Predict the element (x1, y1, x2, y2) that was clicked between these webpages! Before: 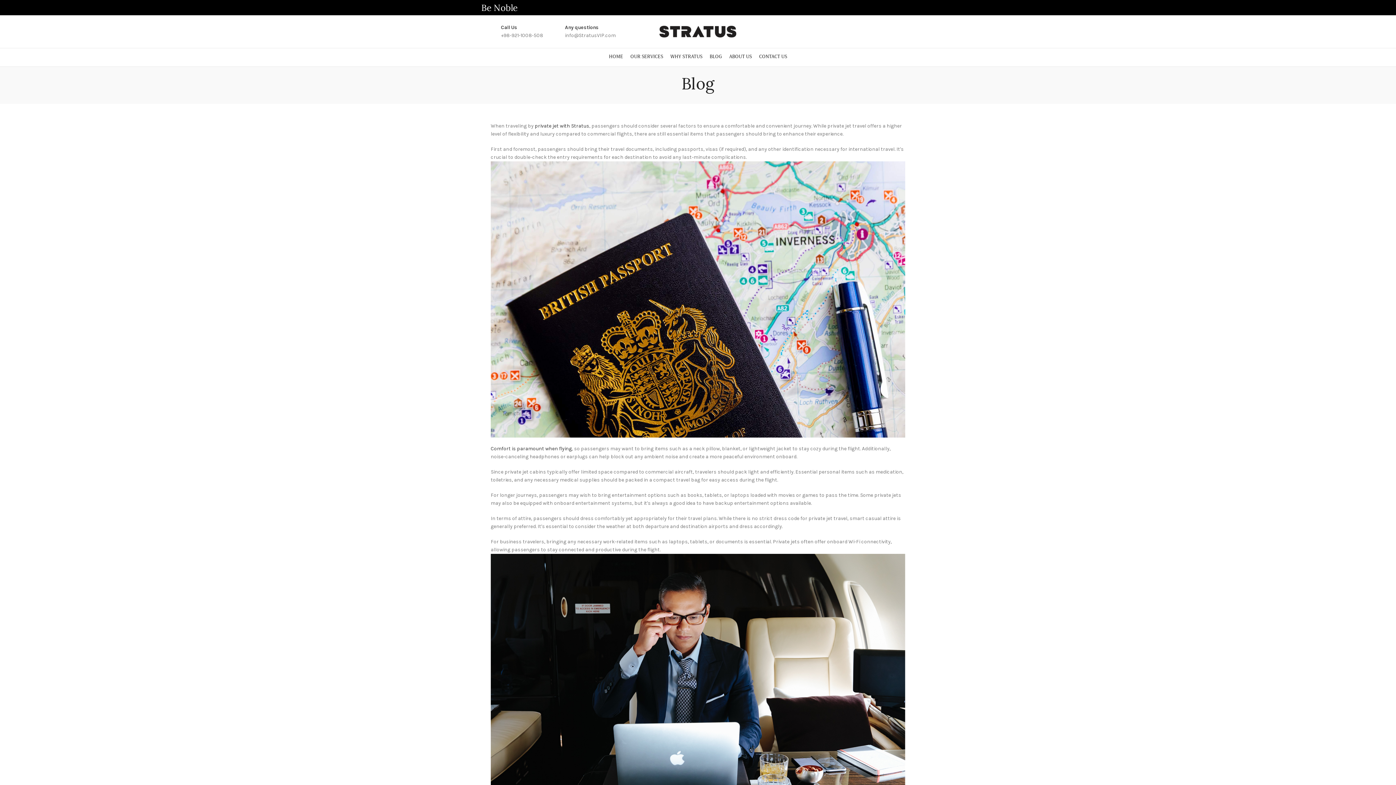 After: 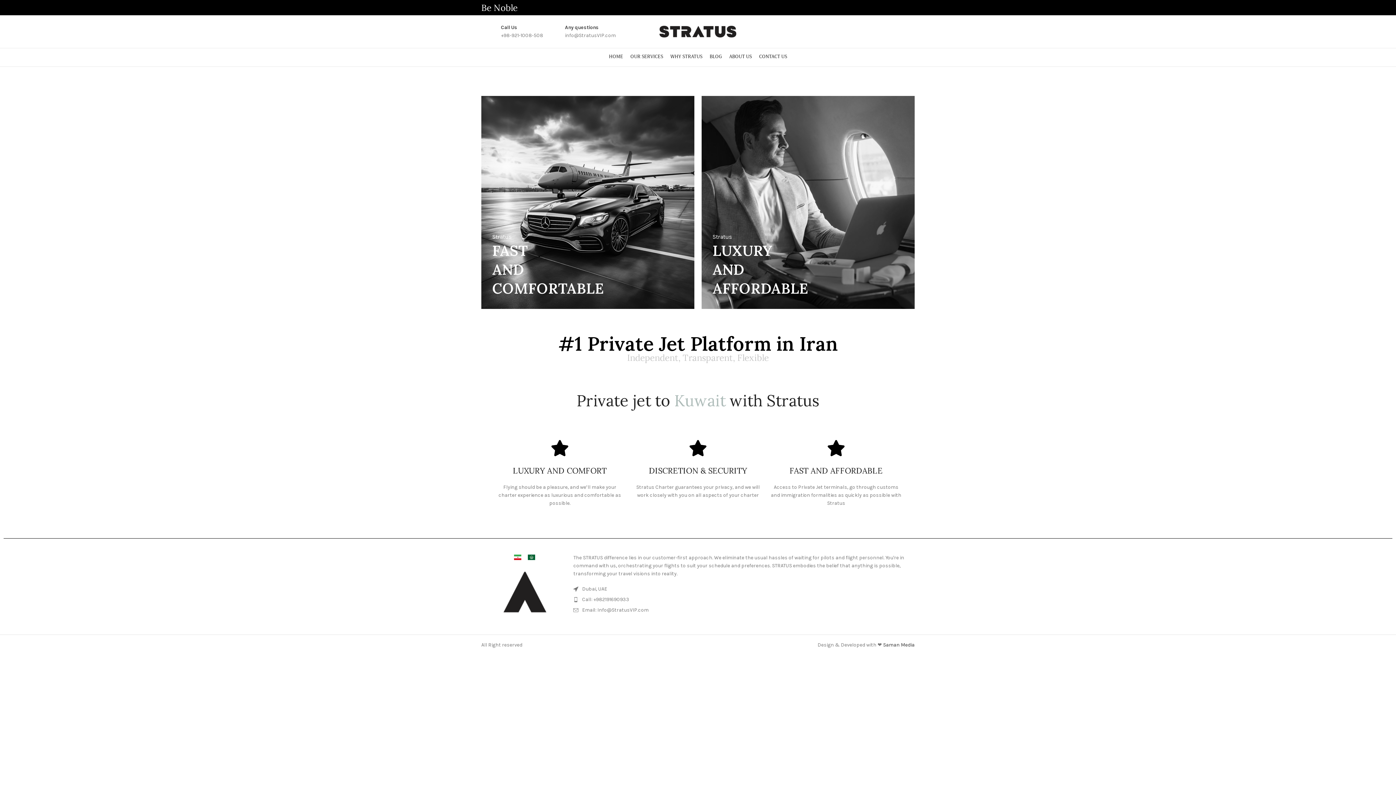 Action: bbox: (605, 50, 626, 64) label: HOME